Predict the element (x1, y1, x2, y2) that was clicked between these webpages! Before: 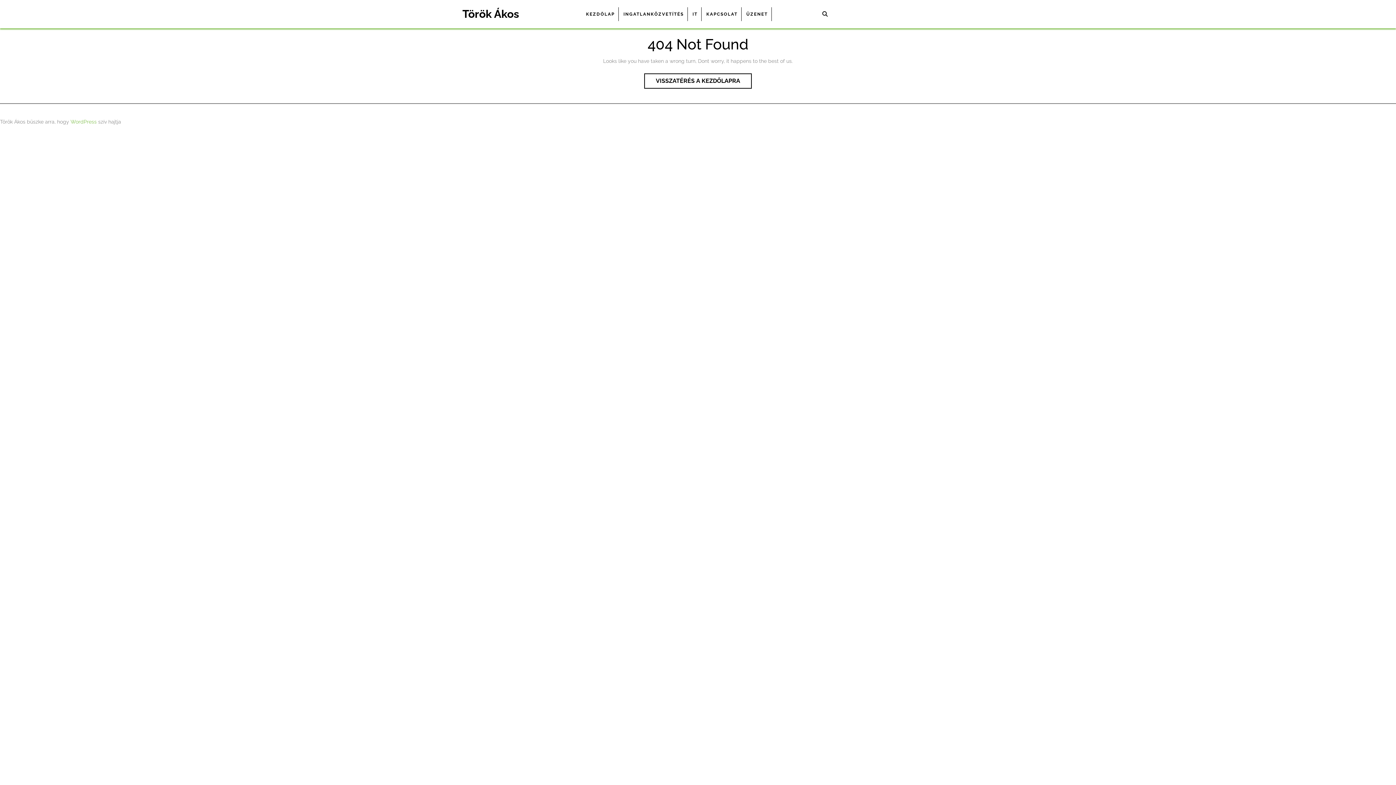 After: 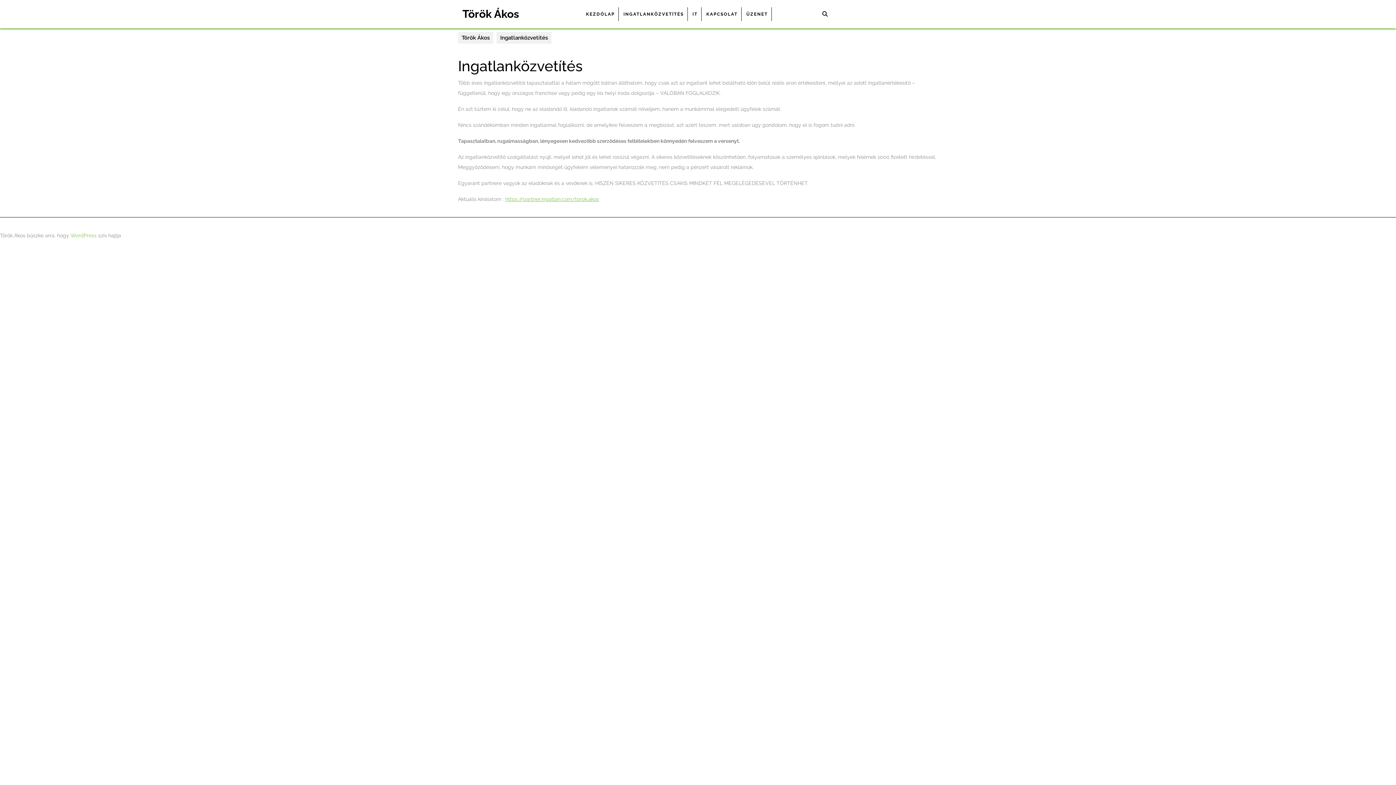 Action: label: KEZDŐLAP bbox: (582, 7, 618, 21)